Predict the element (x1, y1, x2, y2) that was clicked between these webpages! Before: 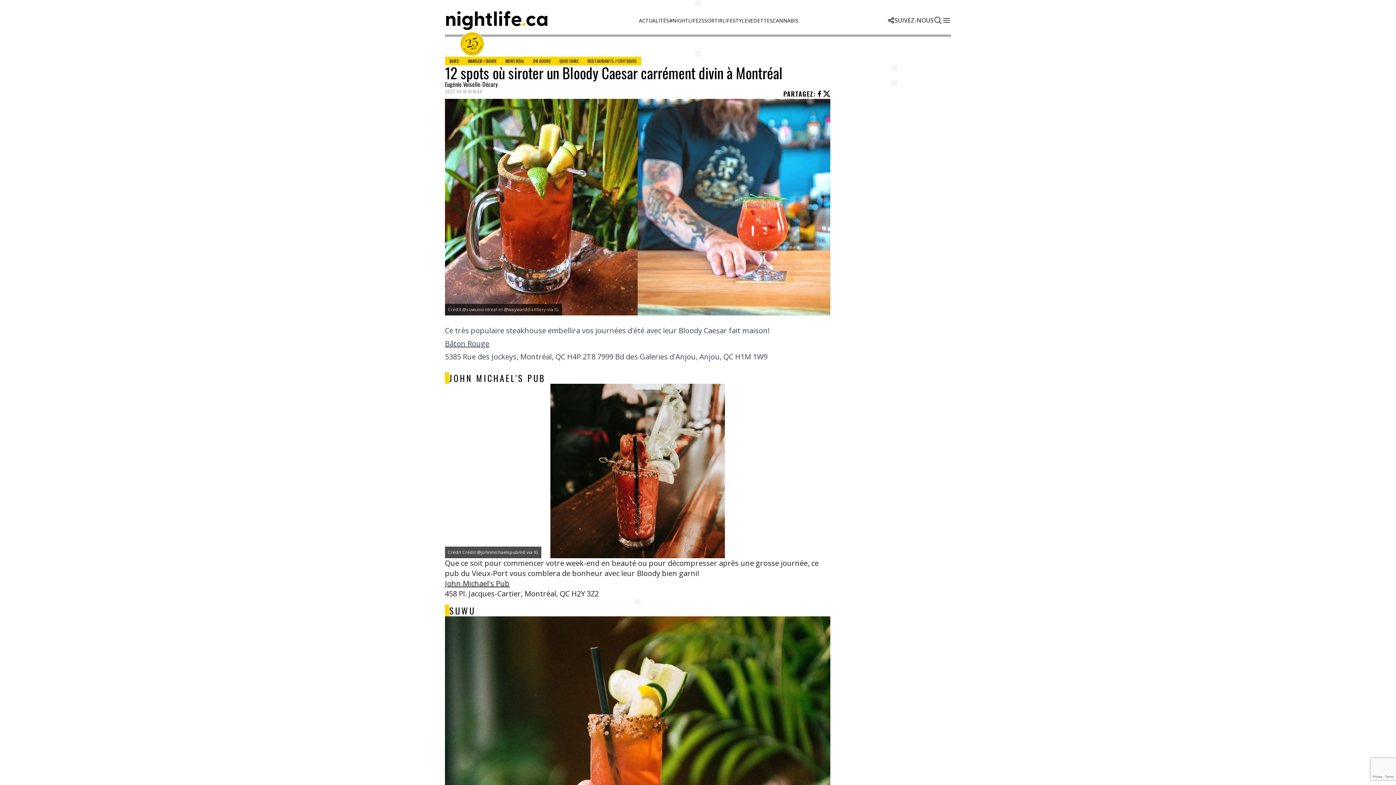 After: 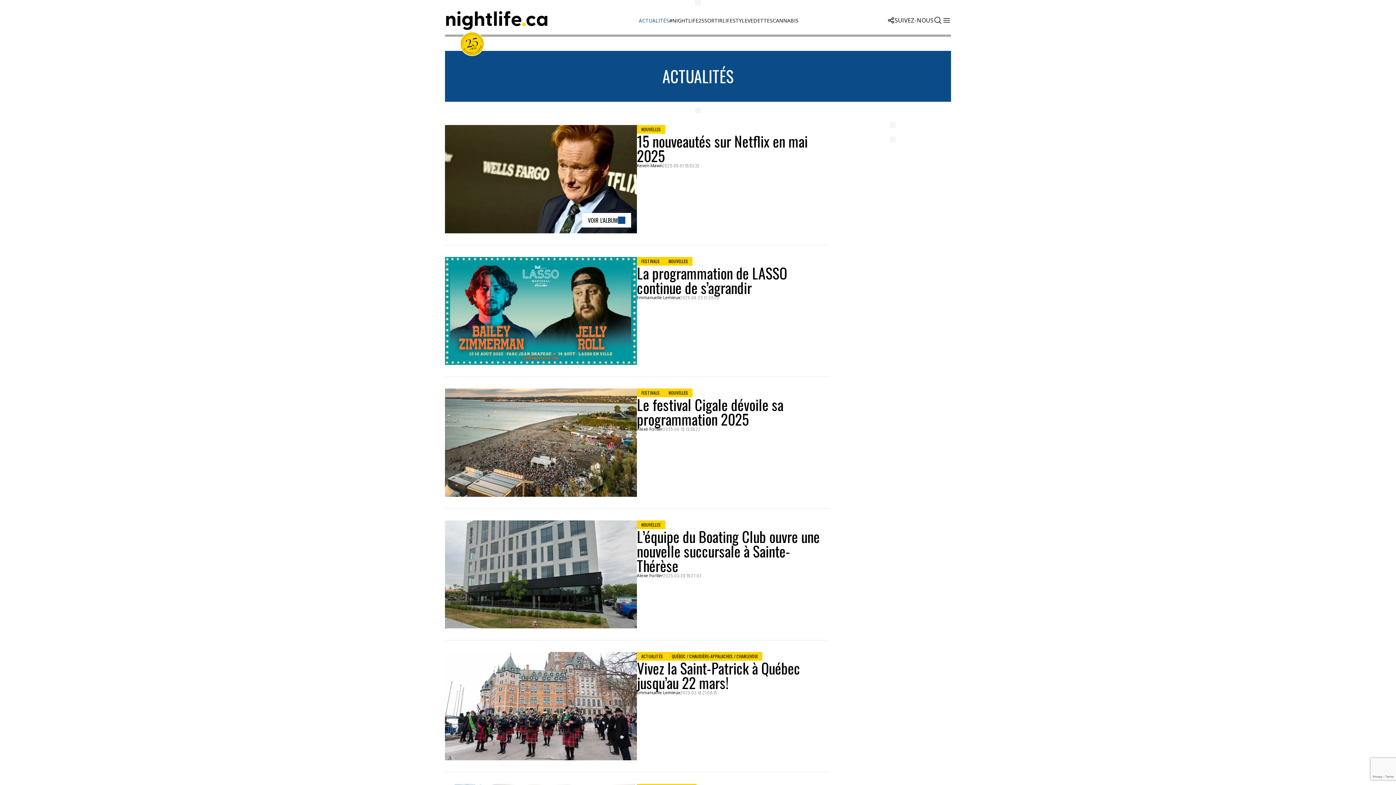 Action: bbox: (639, 17, 669, 24) label: ACTUALITÉS